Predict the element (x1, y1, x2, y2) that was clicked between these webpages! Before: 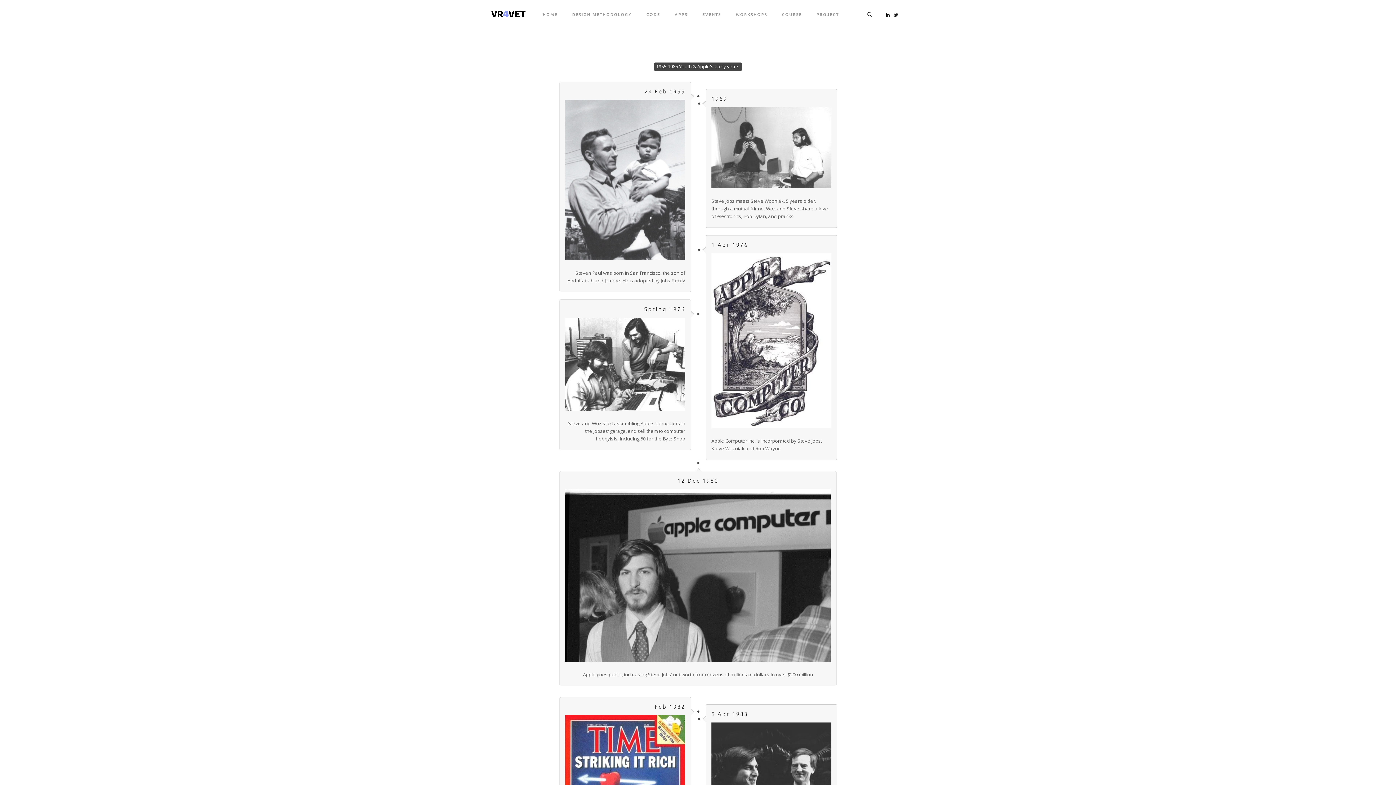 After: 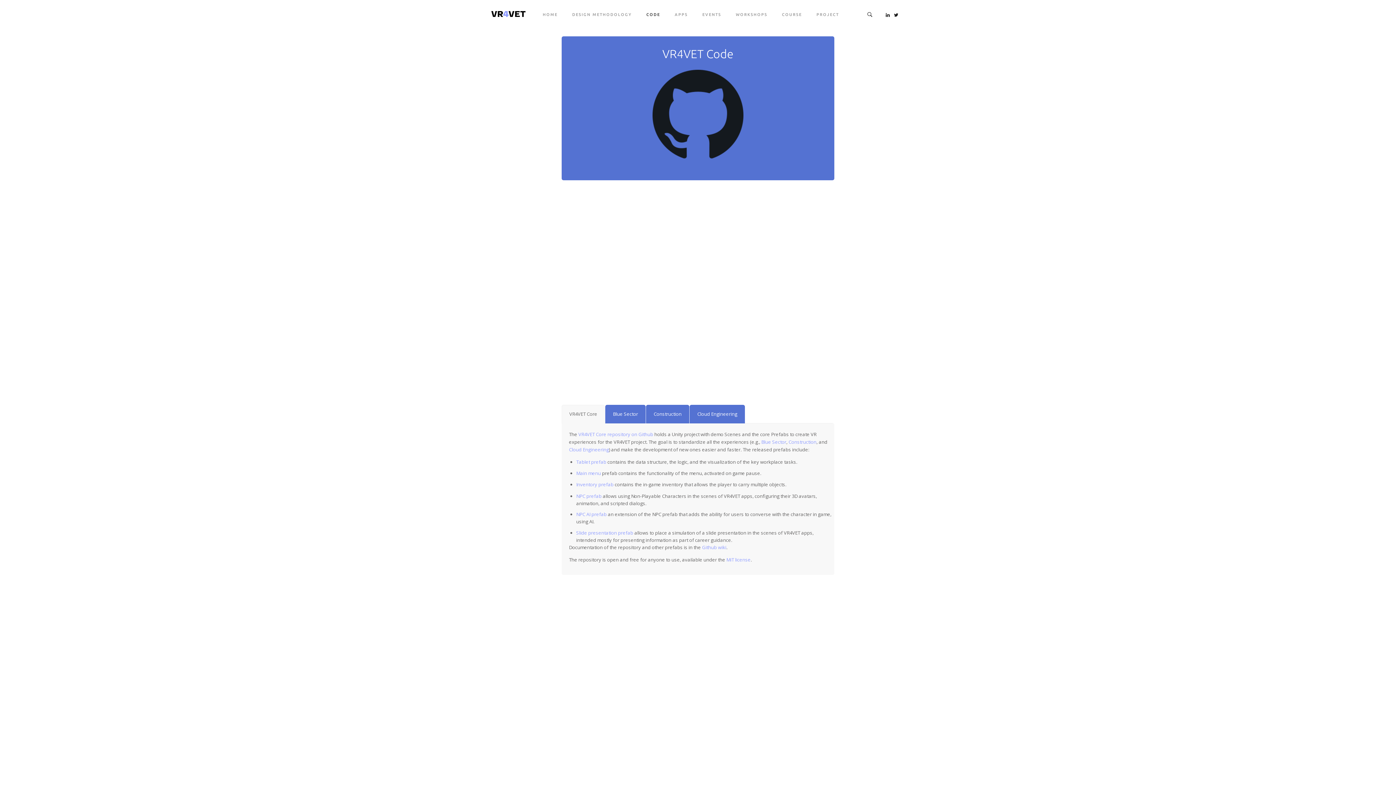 Action: label: CODE bbox: (639, 0, 667, 29)